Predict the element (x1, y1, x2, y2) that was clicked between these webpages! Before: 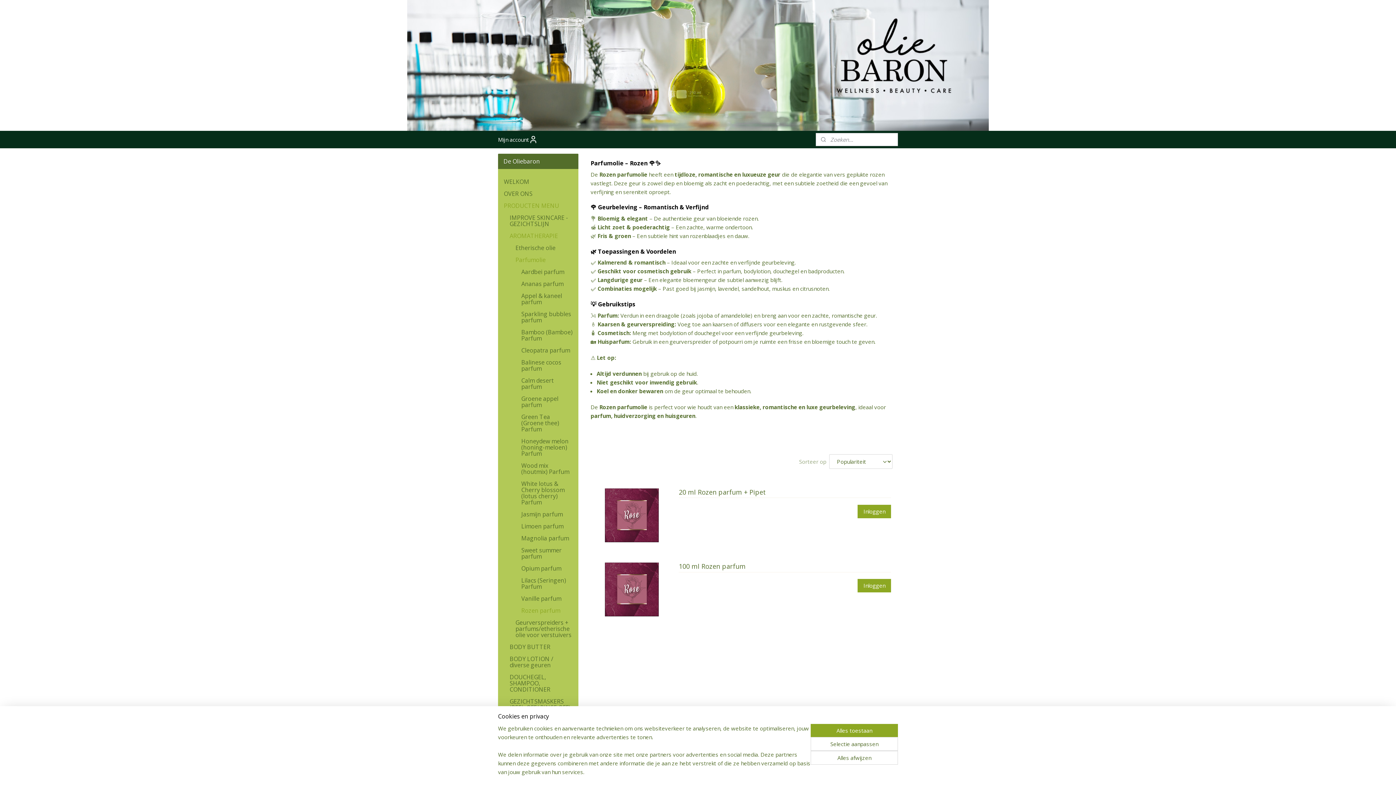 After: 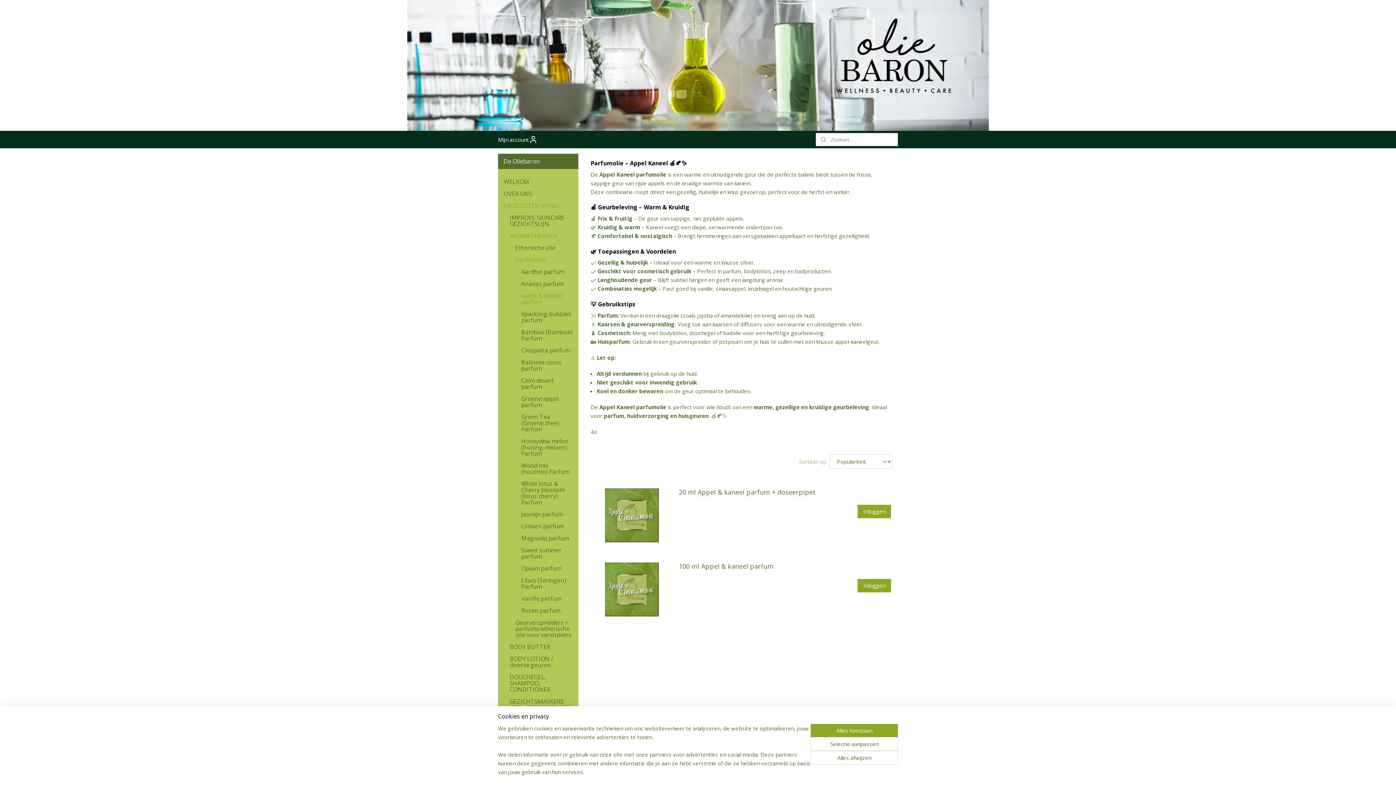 Action: label: Appel & kaneel parfum bbox: (515, 290, 578, 308)